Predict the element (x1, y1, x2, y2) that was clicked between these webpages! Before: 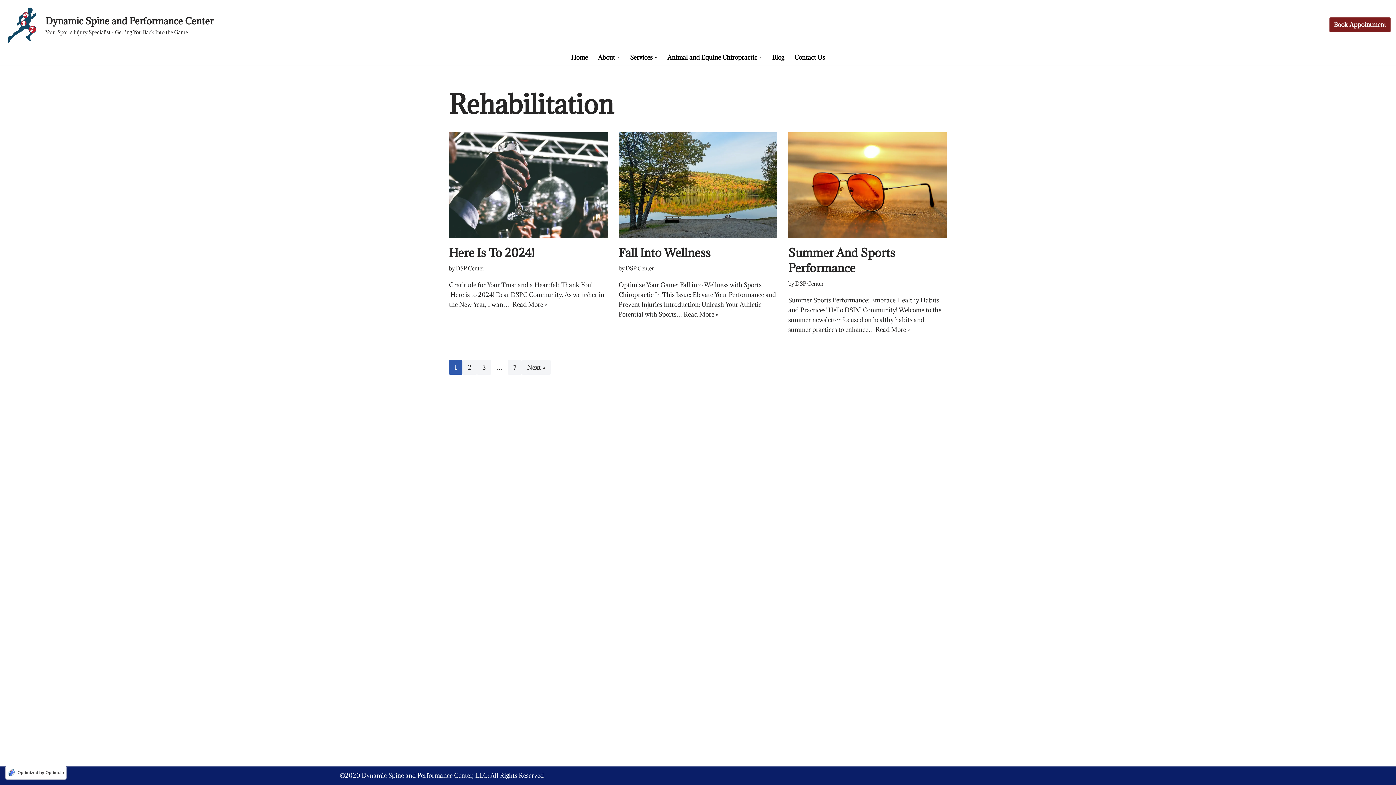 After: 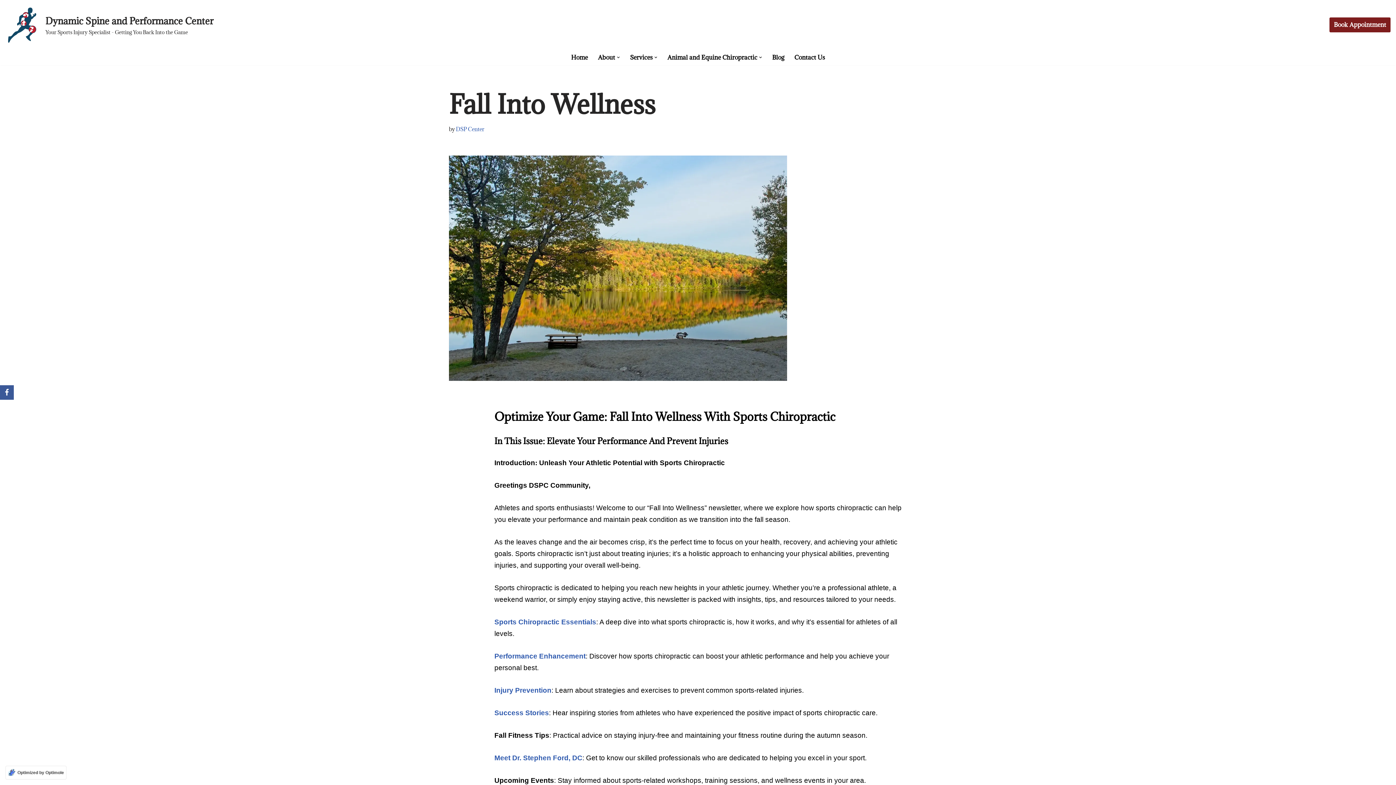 Action: bbox: (618, 132, 777, 238)